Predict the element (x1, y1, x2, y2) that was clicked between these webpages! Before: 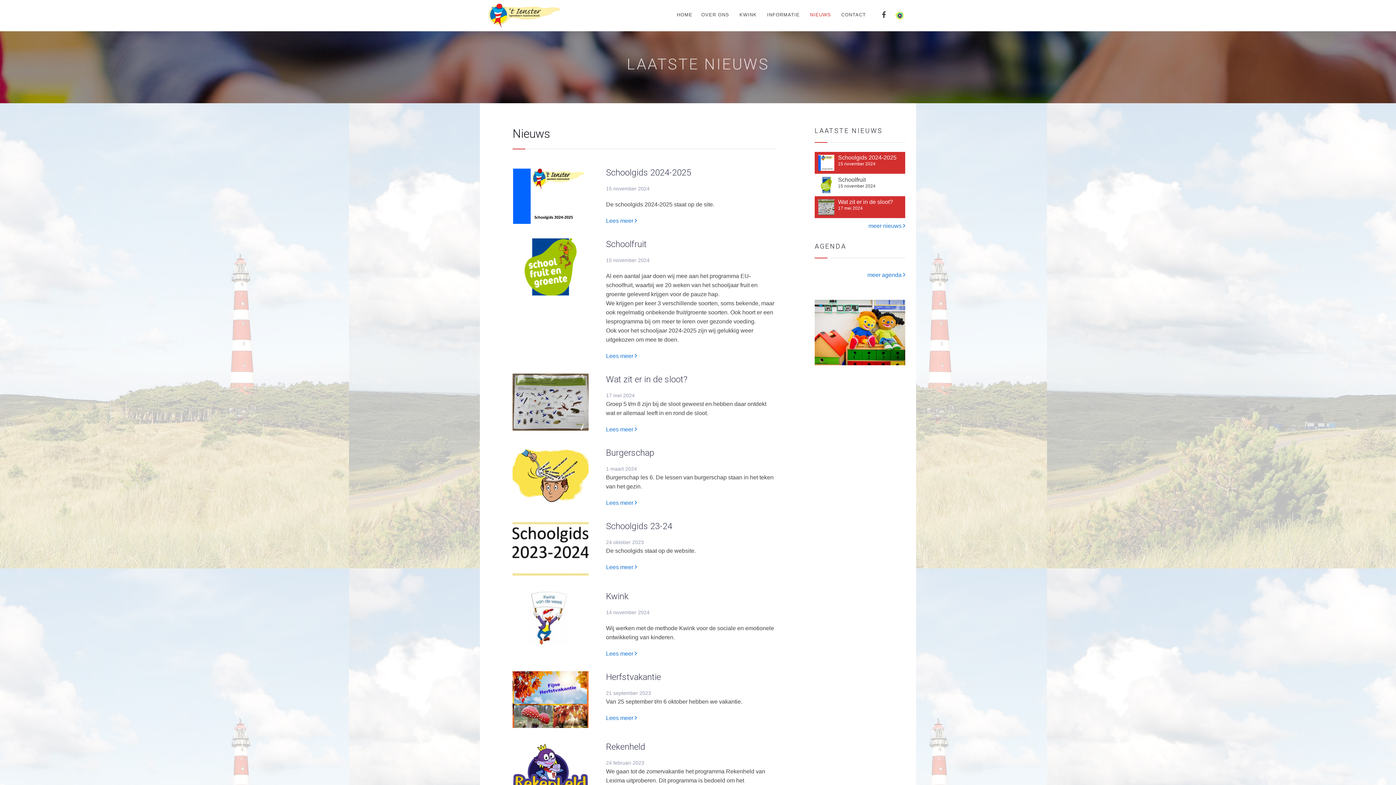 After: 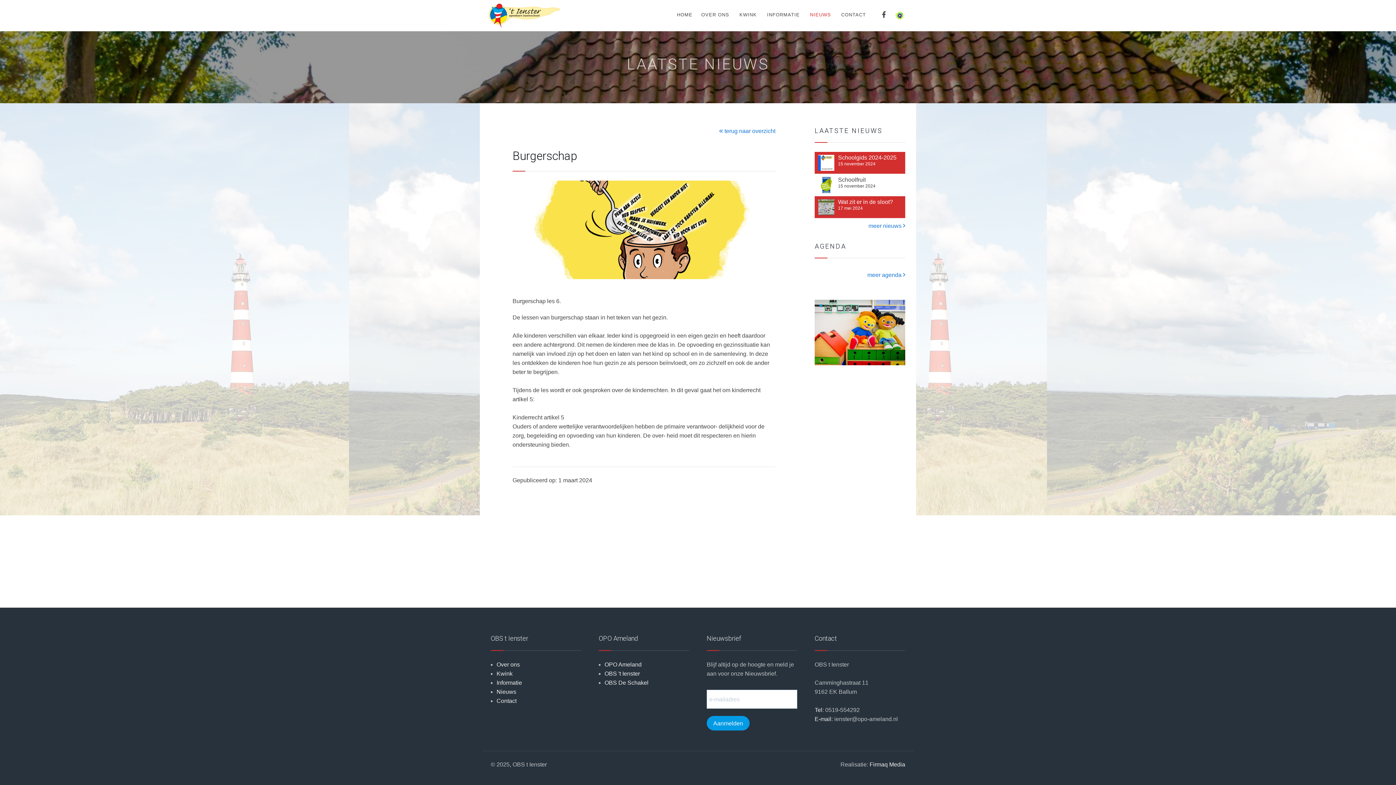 Action: bbox: (512, 472, 588, 478)